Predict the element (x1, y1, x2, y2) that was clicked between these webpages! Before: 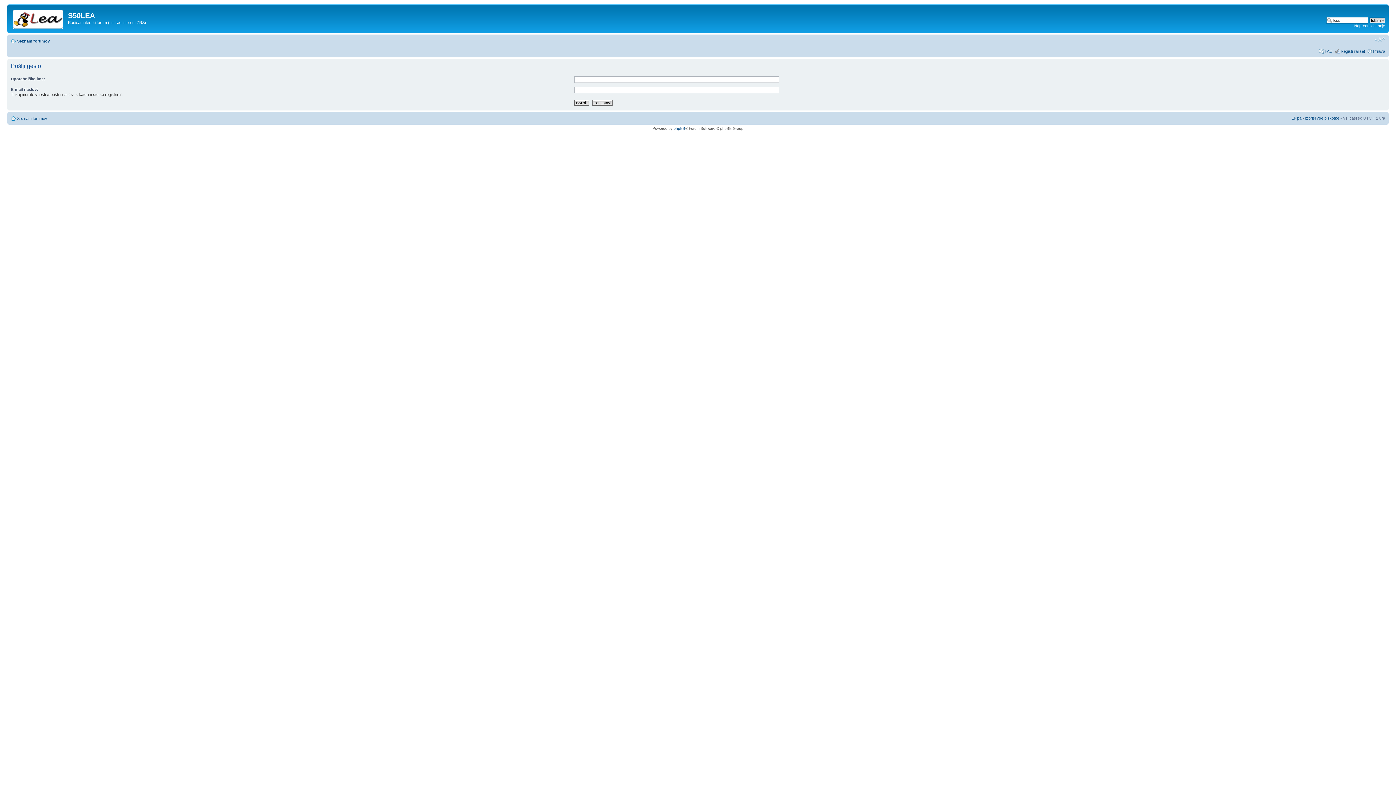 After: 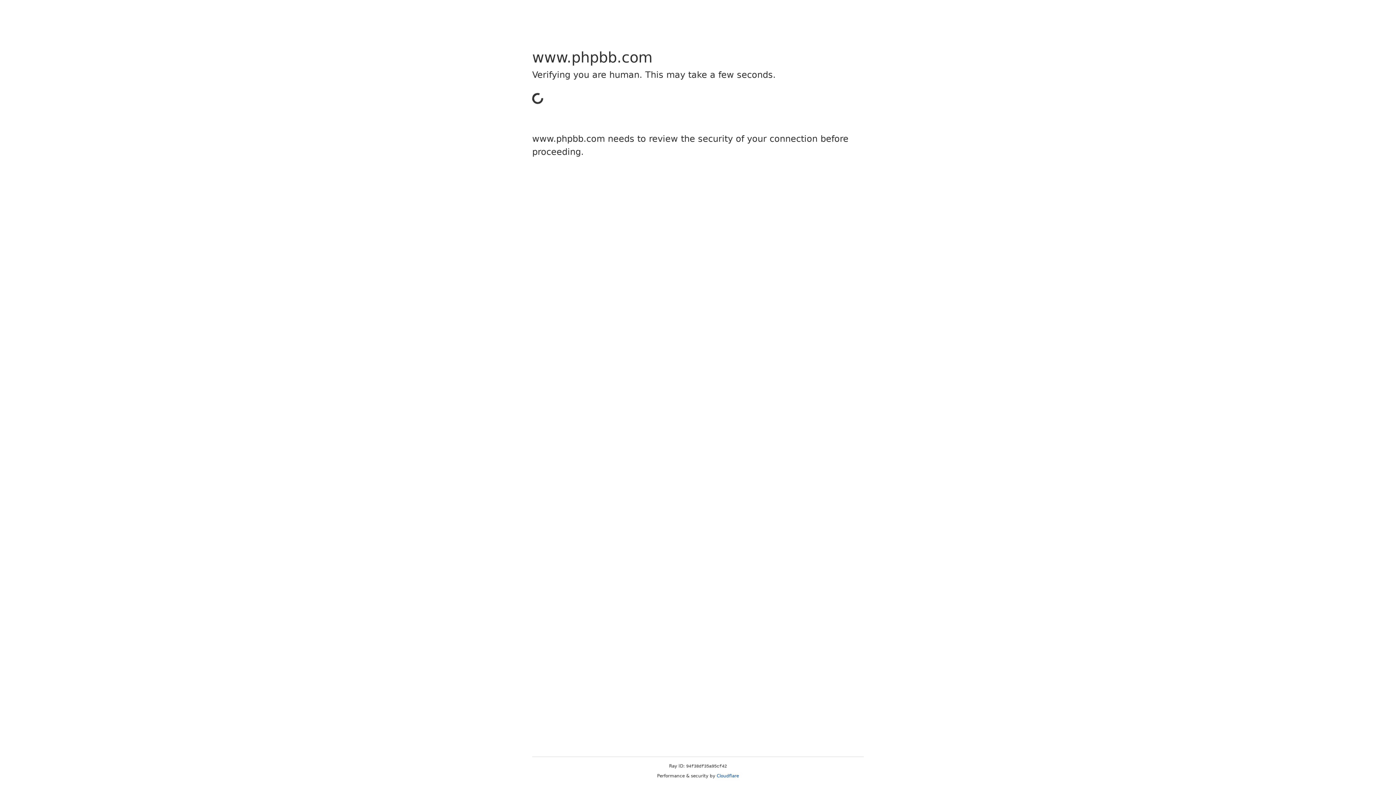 Action: bbox: (673, 126, 685, 130) label: phpBB